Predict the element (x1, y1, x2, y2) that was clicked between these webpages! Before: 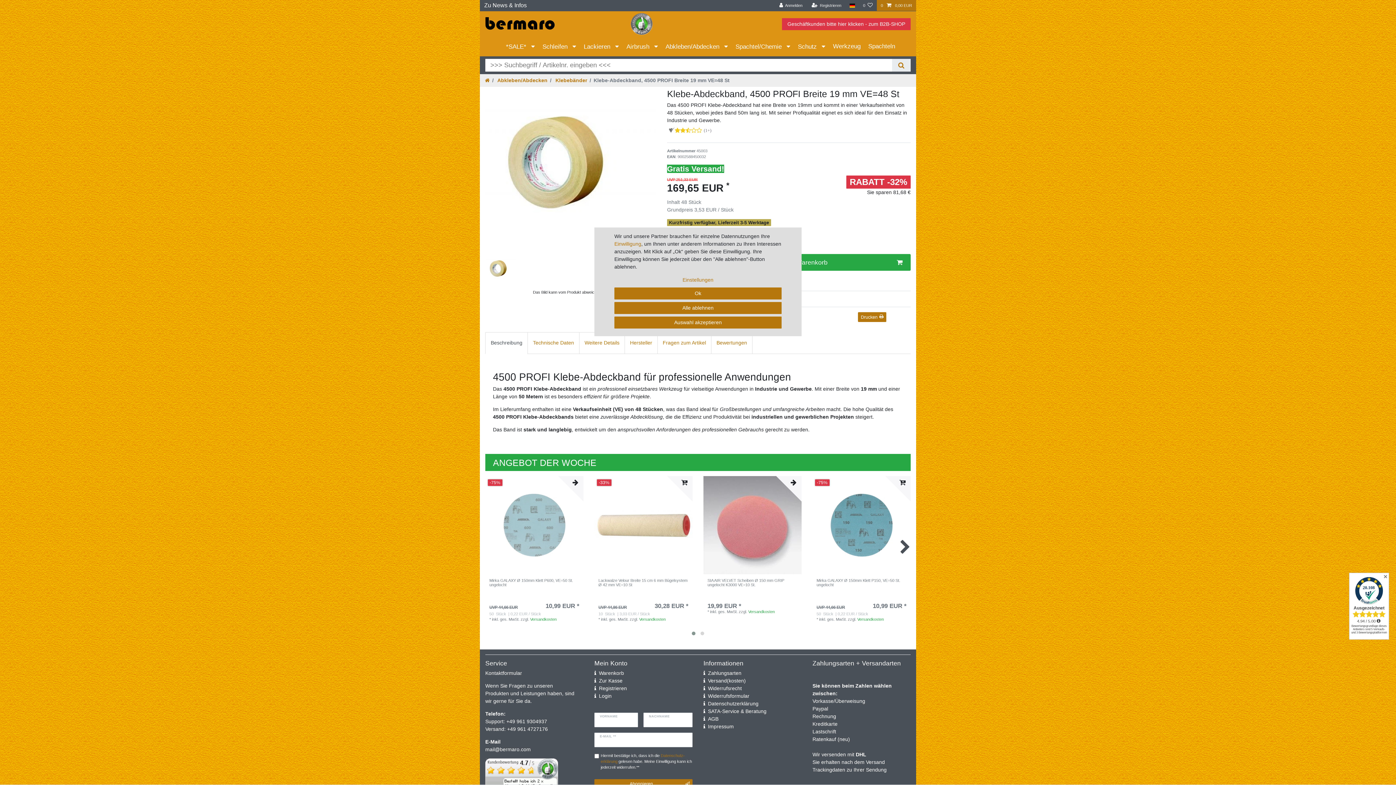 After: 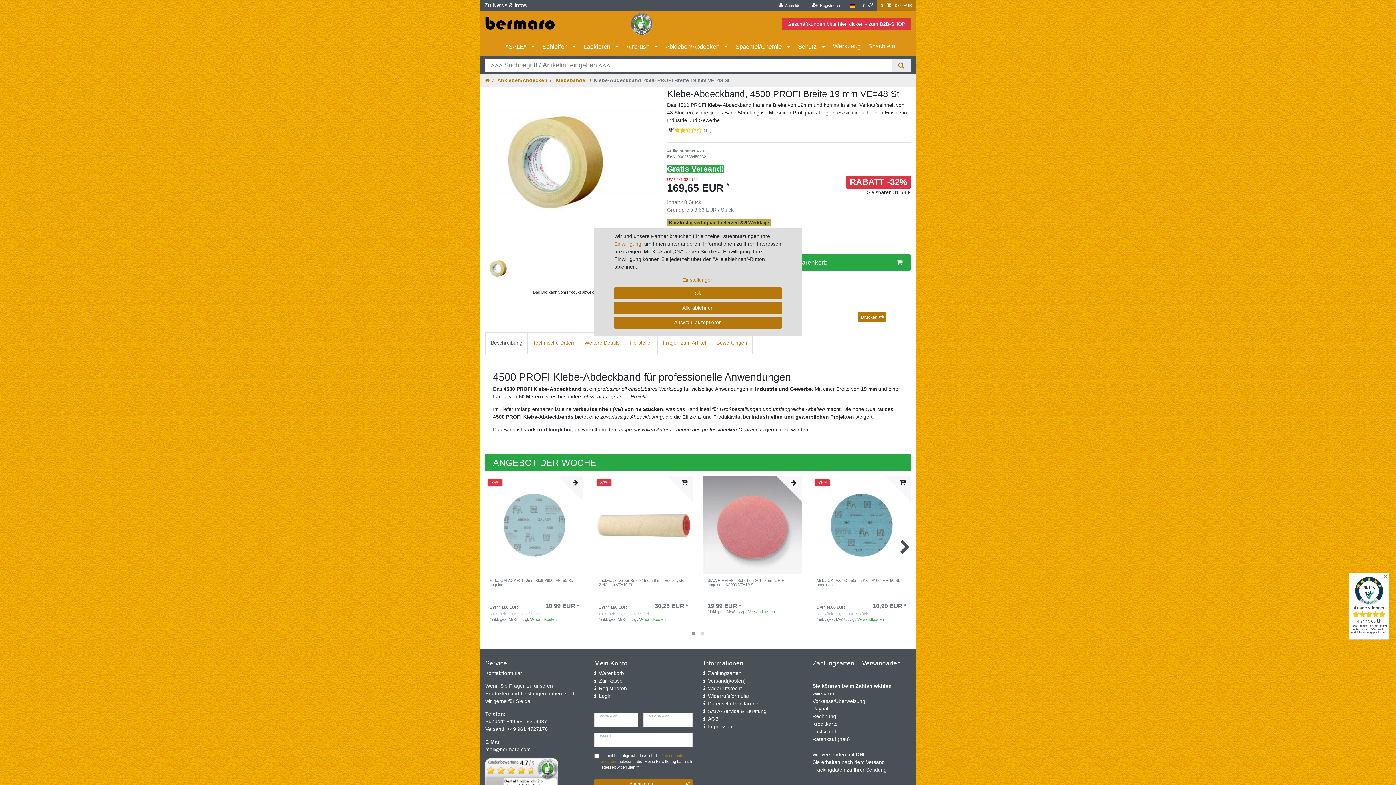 Action: bbox: (630, 20, 652, 26)